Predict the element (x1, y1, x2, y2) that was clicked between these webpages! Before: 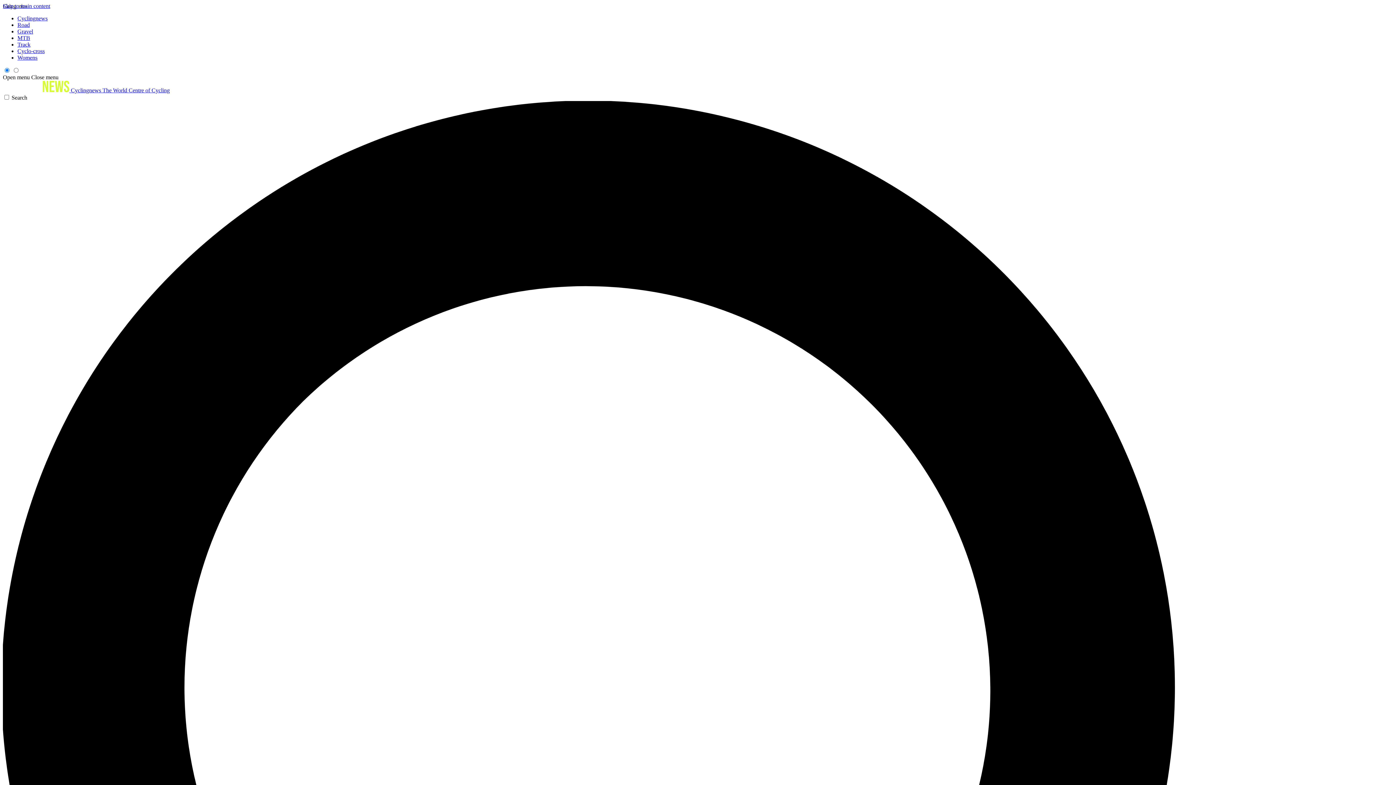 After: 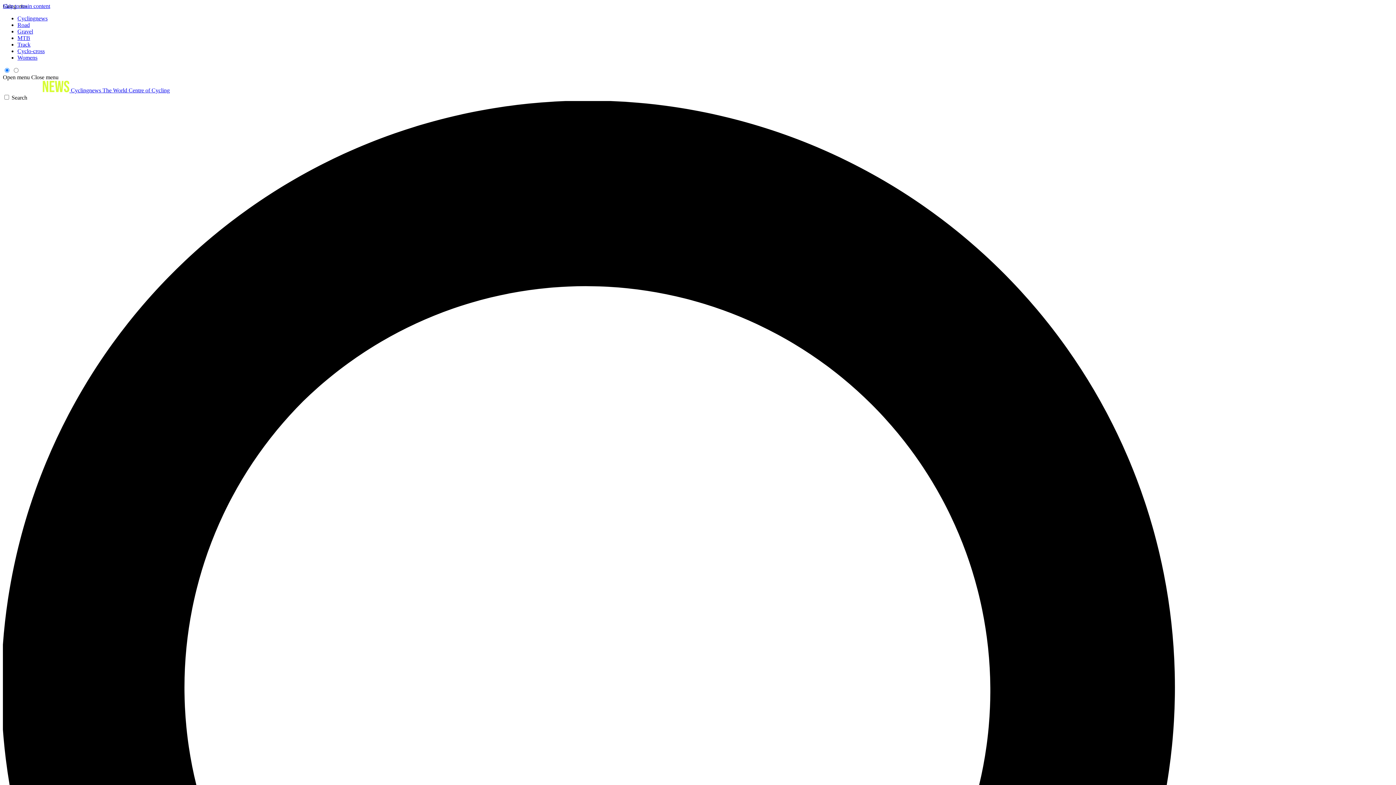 Action: label: Track bbox: (17, 41, 30, 47)